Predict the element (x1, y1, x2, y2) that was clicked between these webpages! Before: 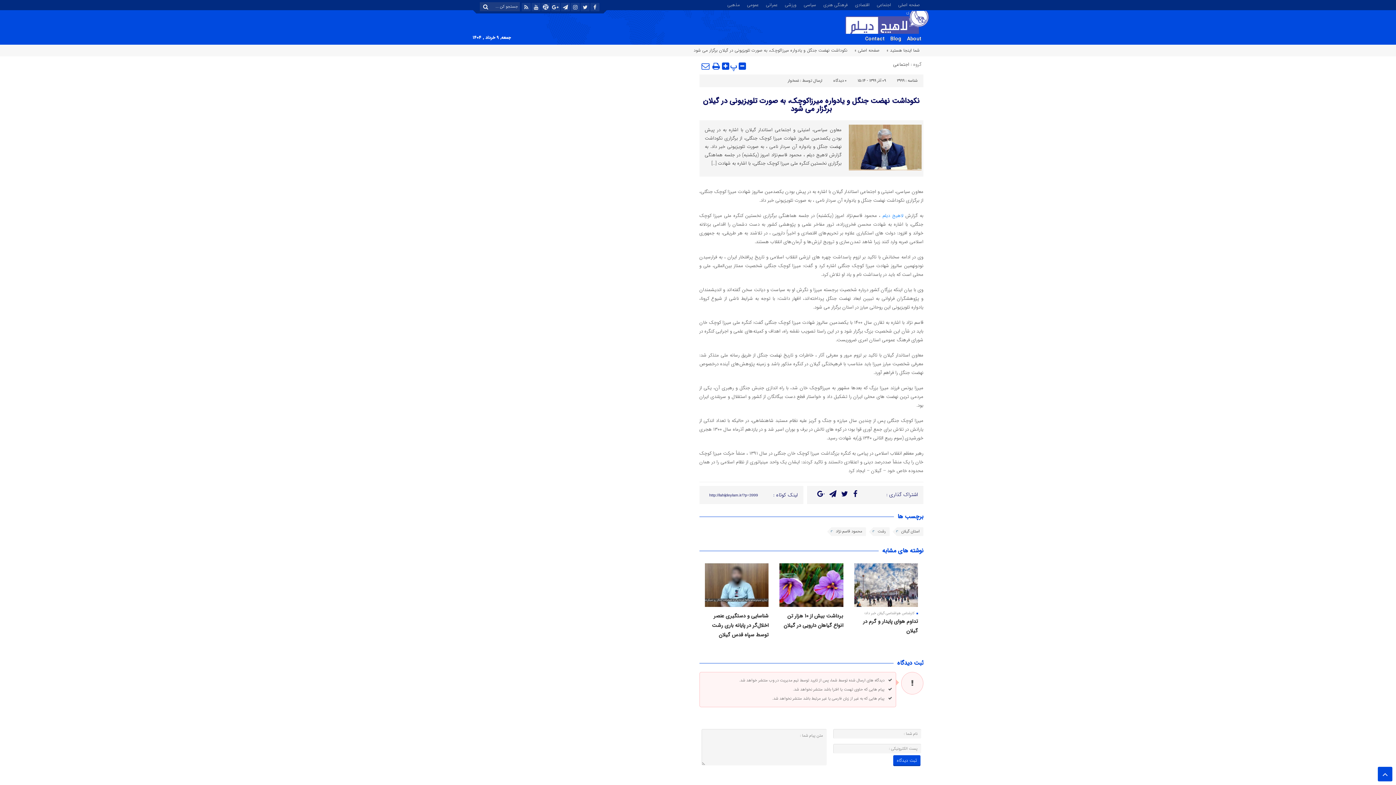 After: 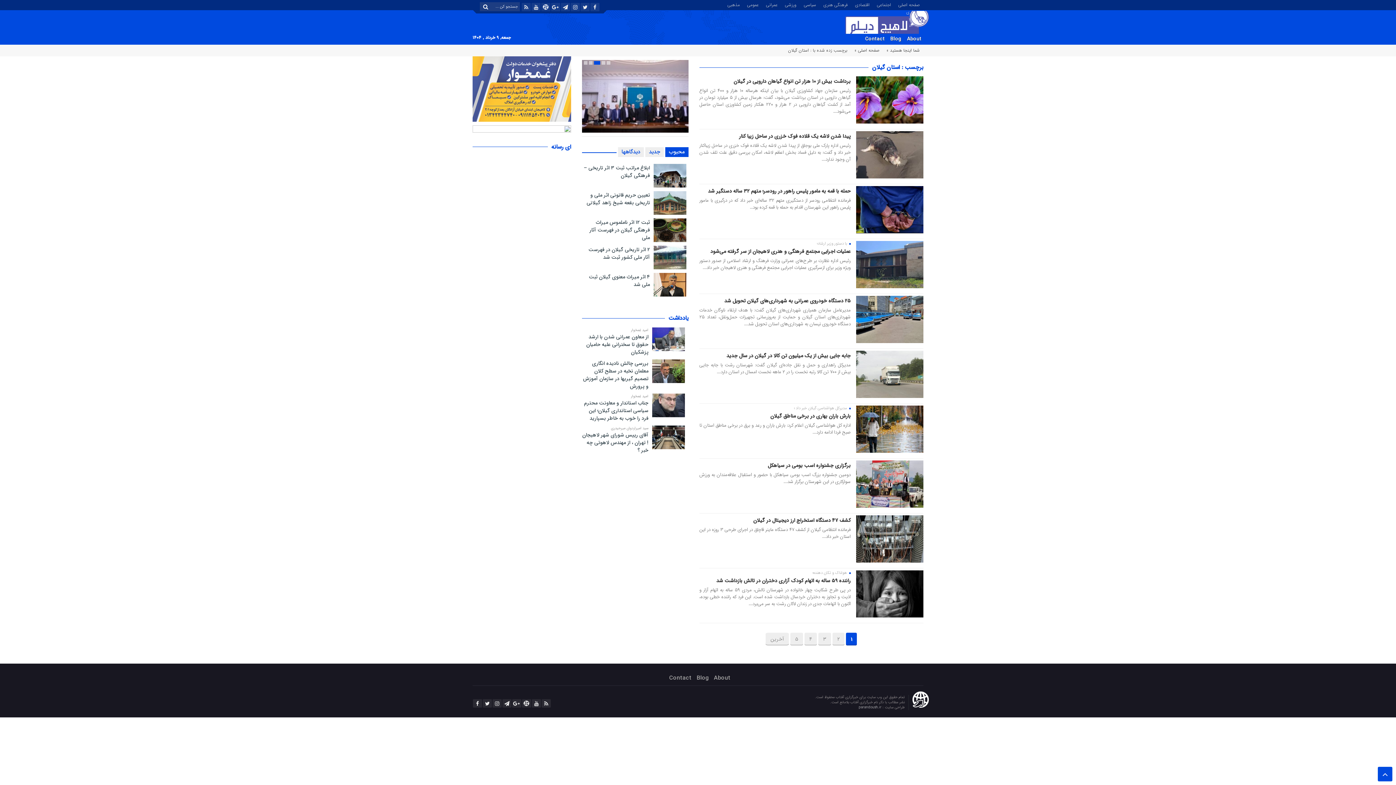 Action: label: استان گیلان bbox: (897, 527, 923, 536)